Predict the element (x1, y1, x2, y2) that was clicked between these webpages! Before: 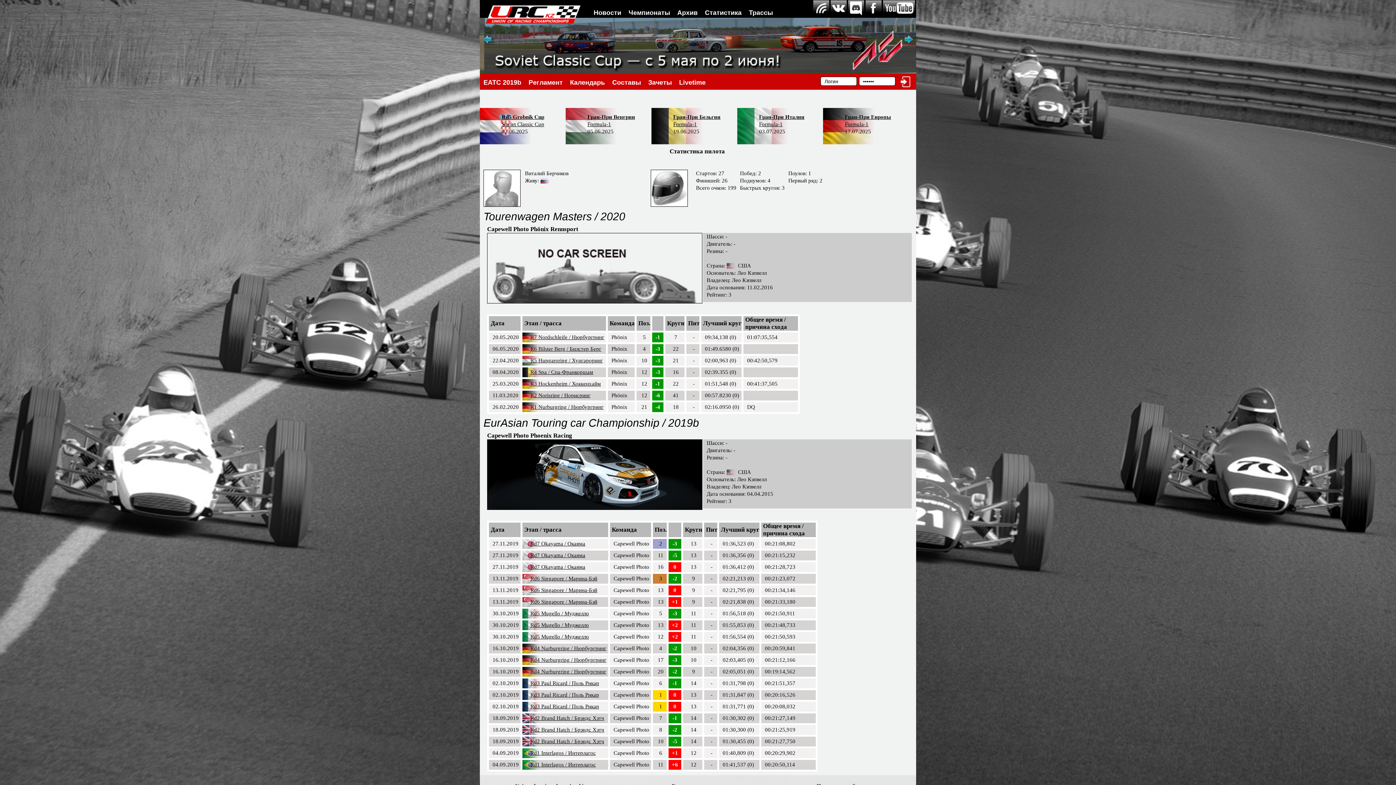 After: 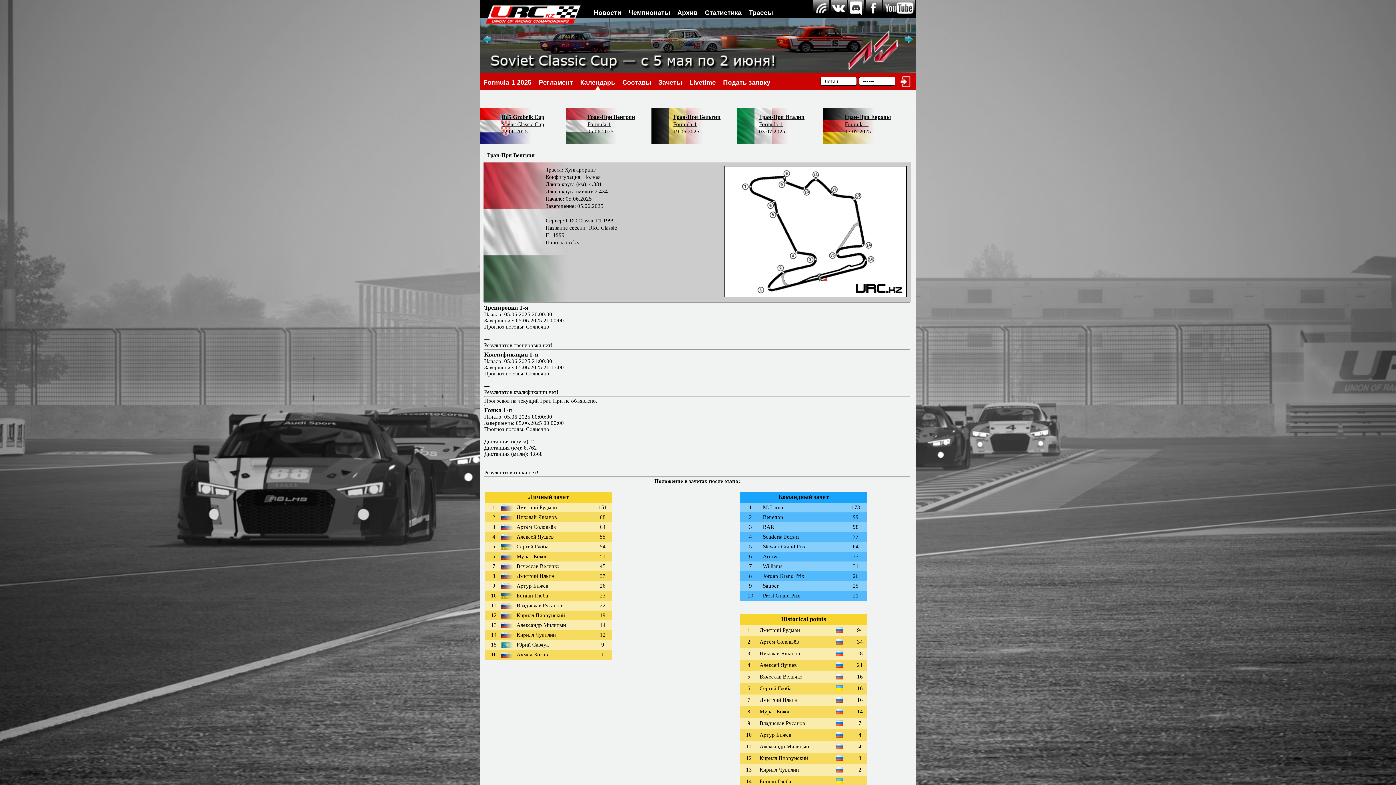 Action: label: Гран-При Венгрии bbox: (587, 114, 635, 120)